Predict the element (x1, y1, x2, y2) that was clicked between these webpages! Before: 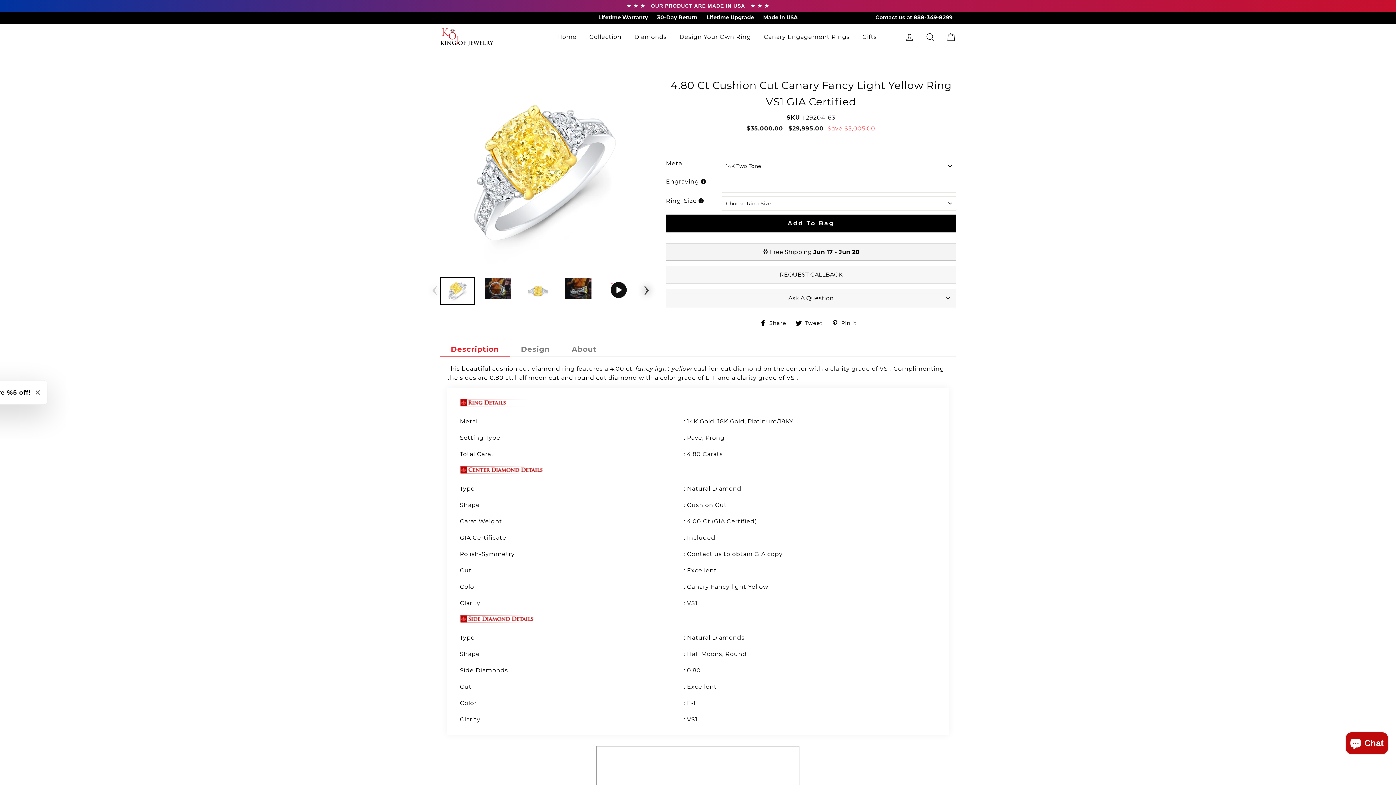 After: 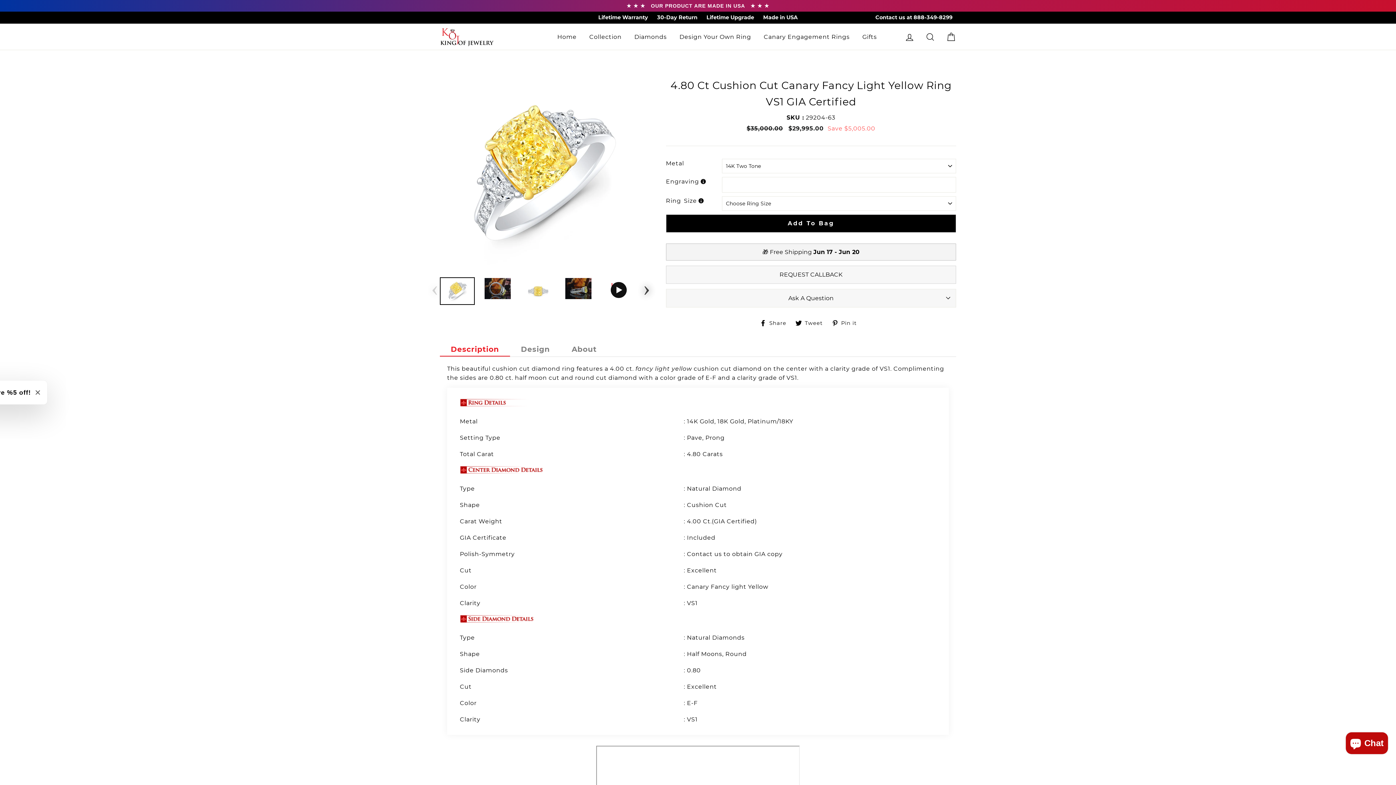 Action: label:  Pin it
Pin on Pinterest bbox: (831, 319, 862, 326)